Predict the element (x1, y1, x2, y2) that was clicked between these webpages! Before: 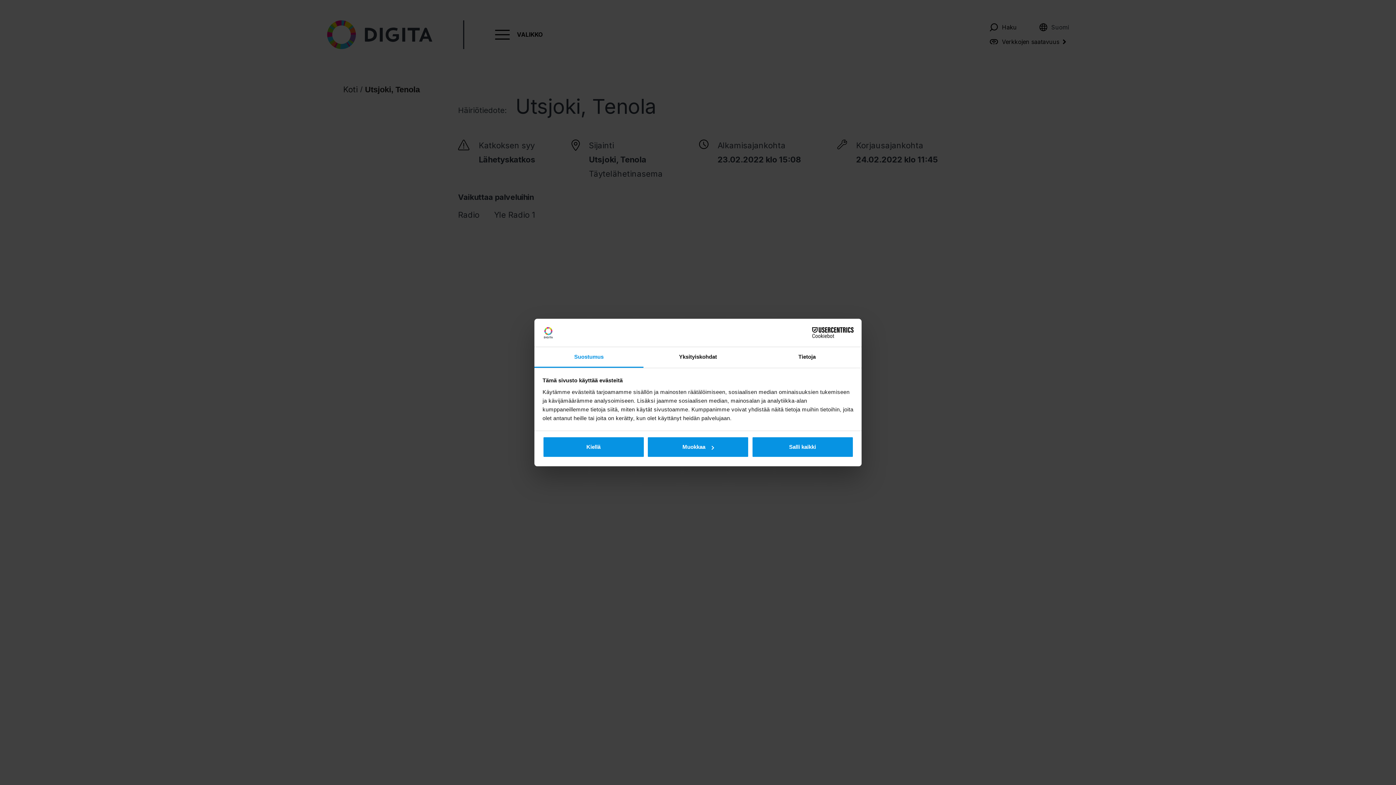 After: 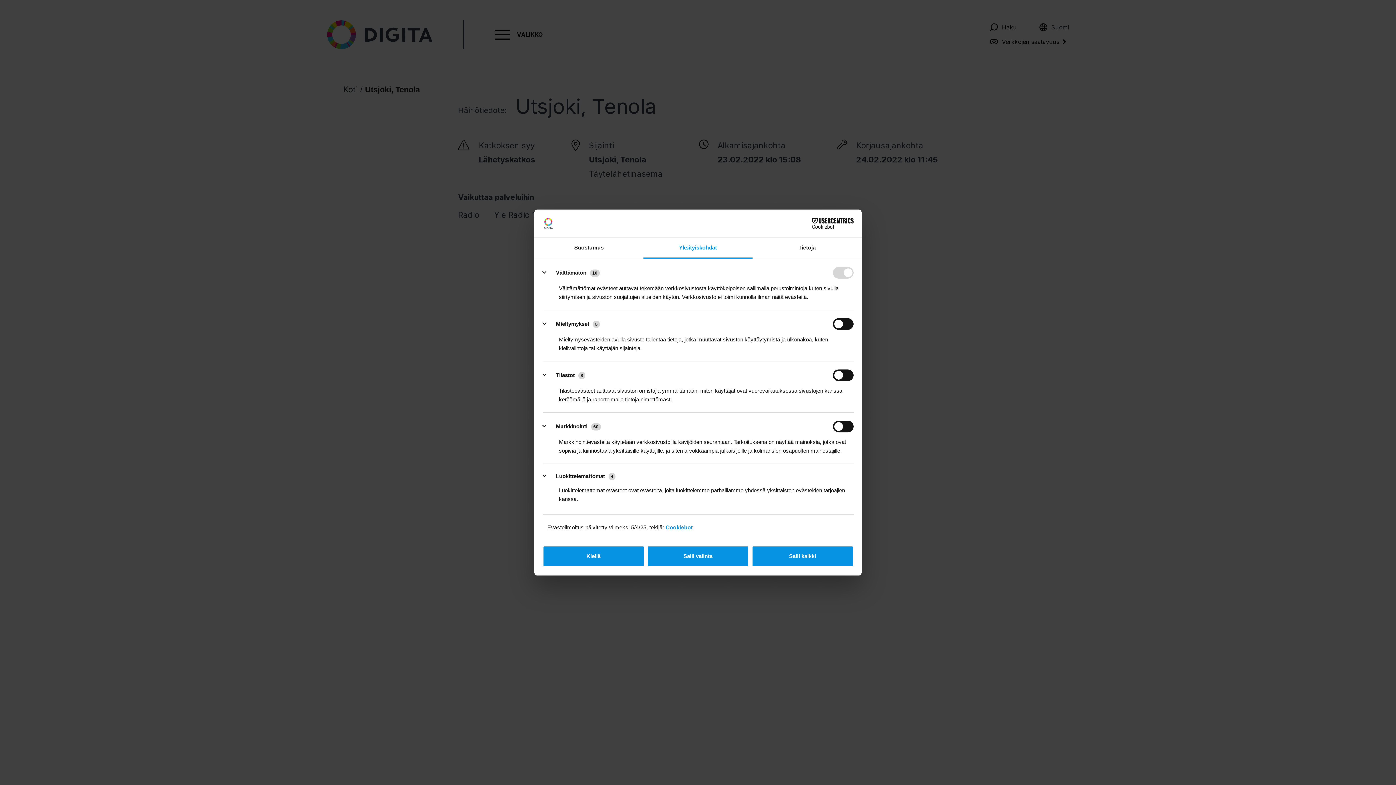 Action: bbox: (643, 347, 752, 367) label: Yksityiskohdat